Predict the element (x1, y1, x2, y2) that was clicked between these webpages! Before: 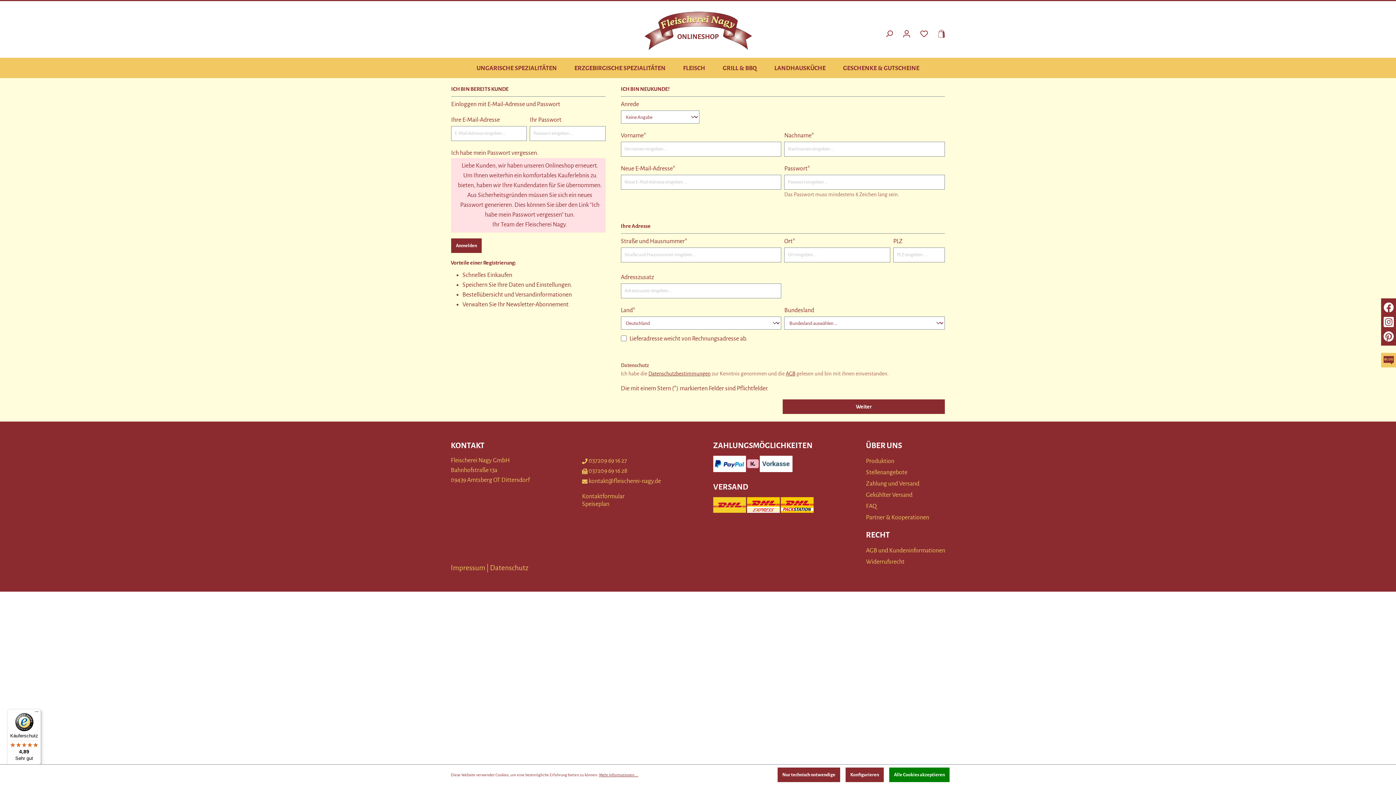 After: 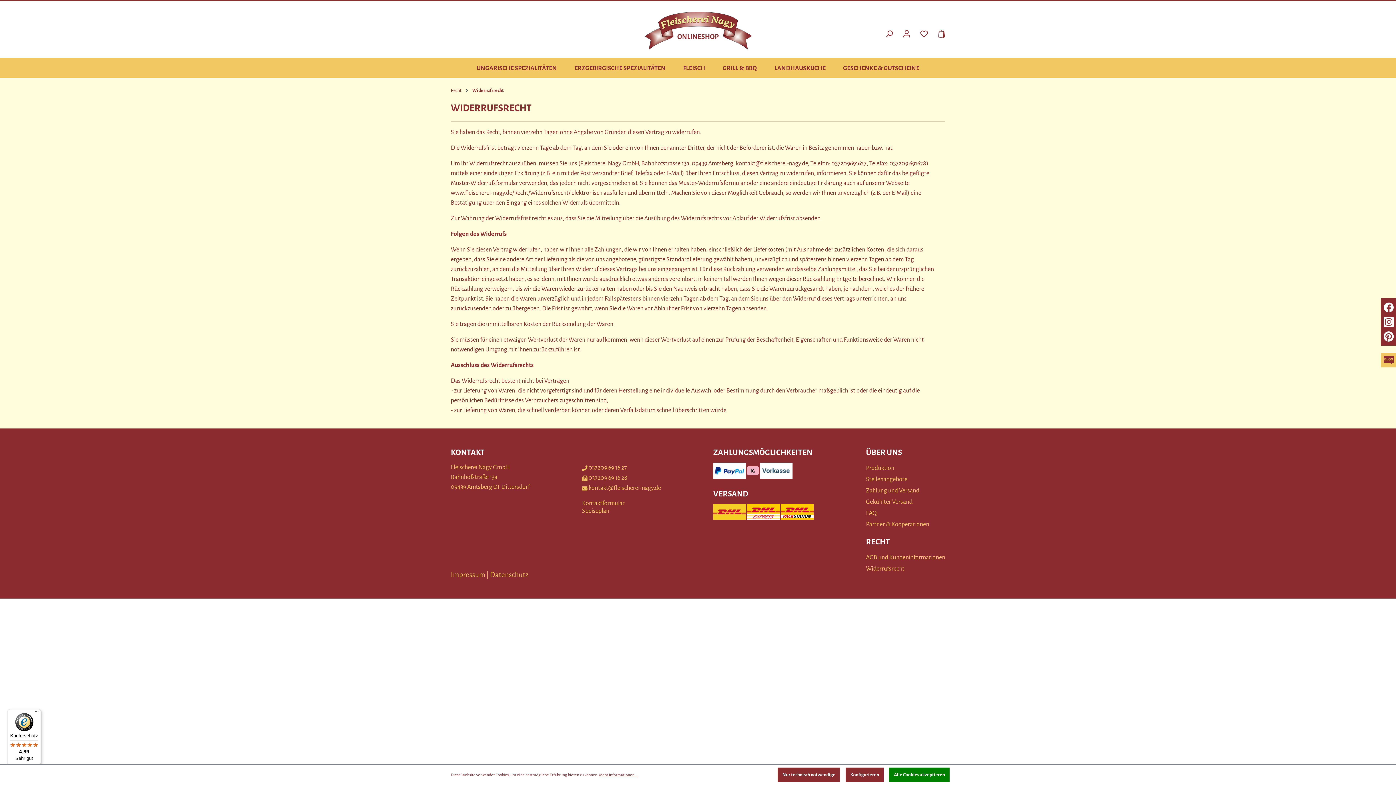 Action: bbox: (866, 558, 904, 565) label: Widerrufsrecht